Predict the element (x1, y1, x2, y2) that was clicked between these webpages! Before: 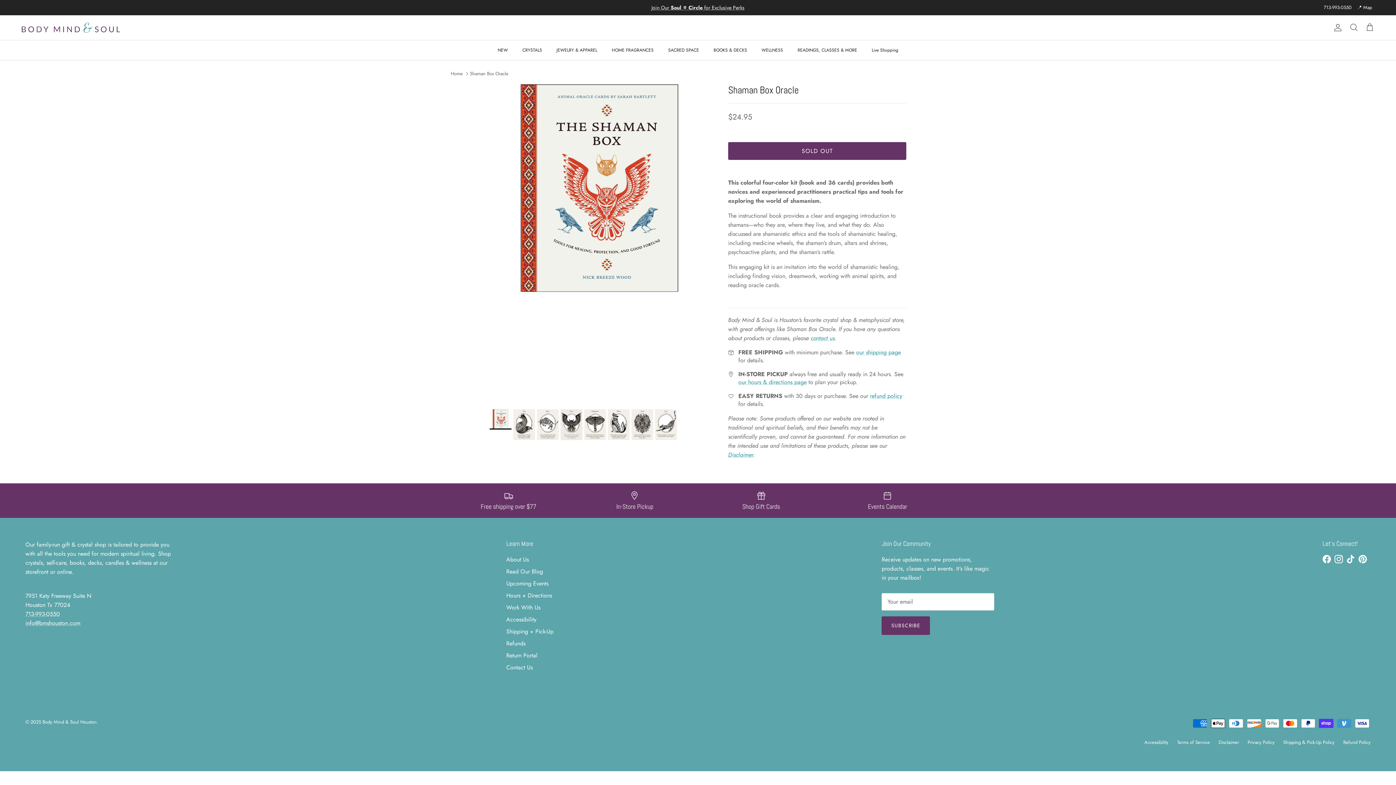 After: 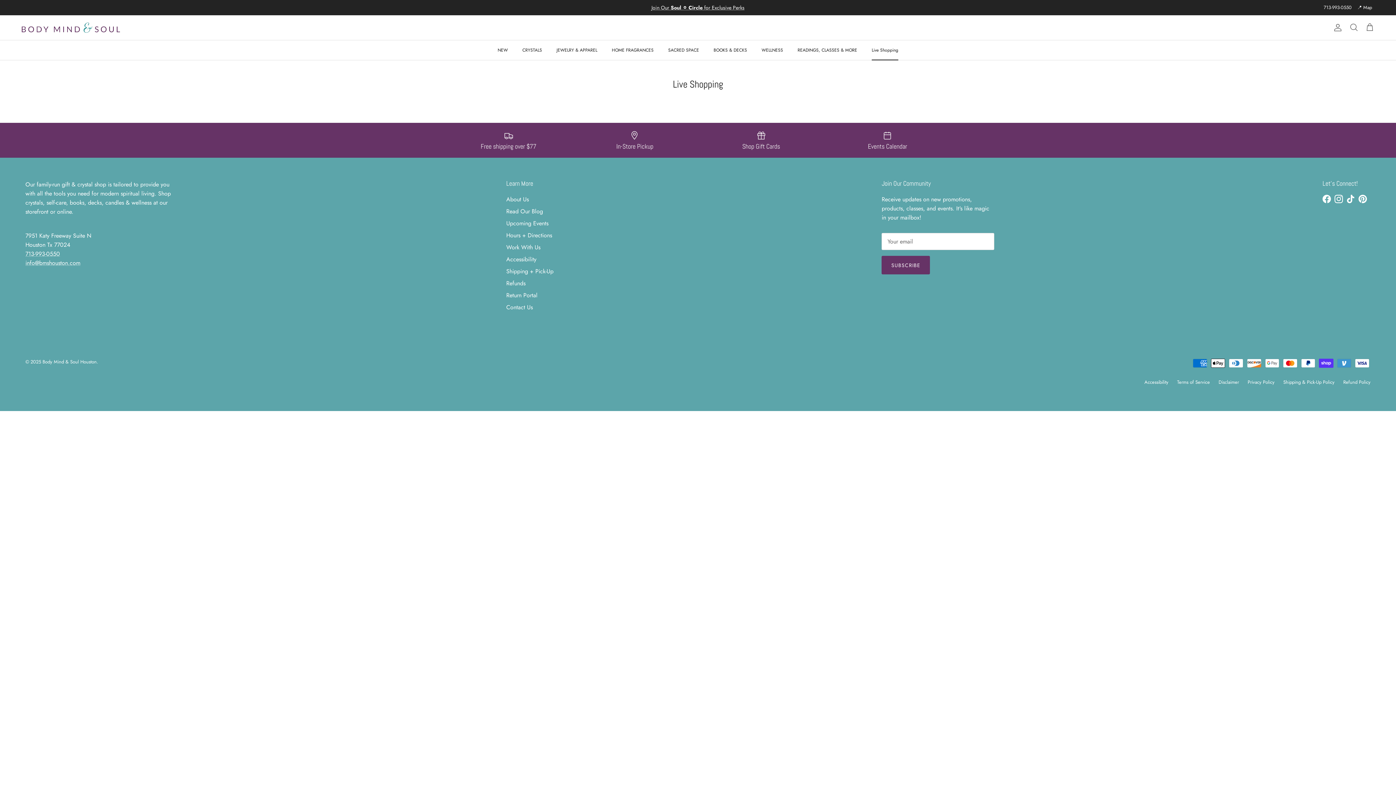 Action: bbox: (865, 40, 905, 60) label: Live Shopping